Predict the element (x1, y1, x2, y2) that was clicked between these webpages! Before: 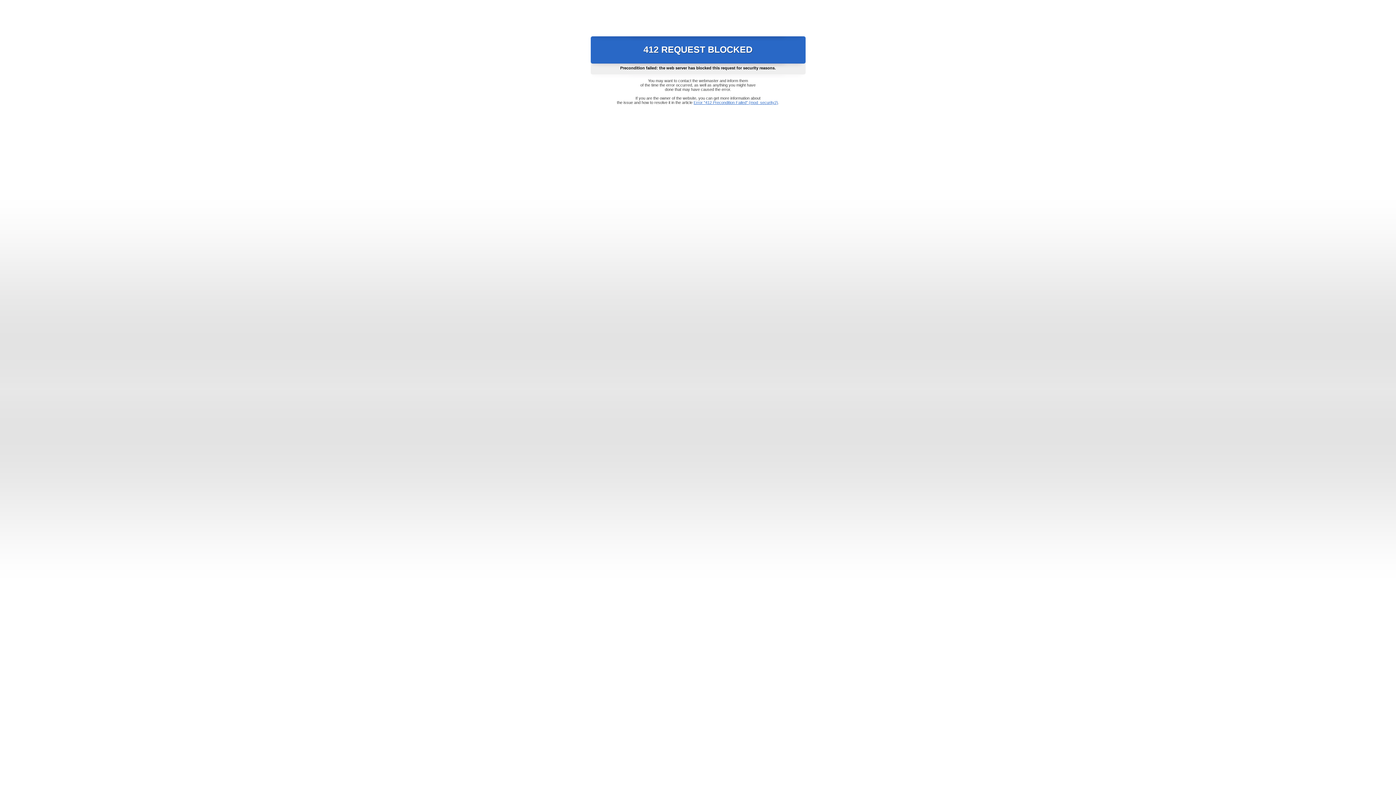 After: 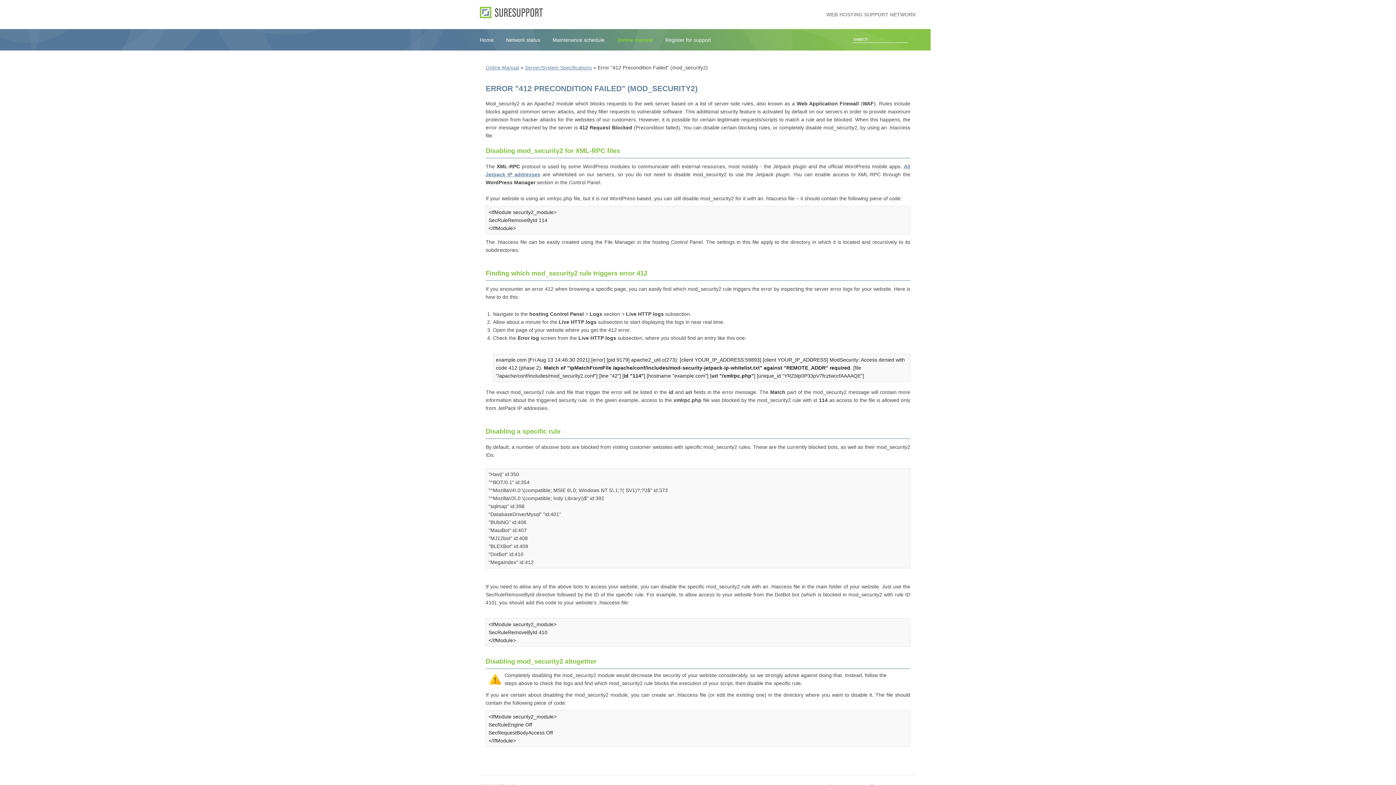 Action: bbox: (693, 100, 778, 104) label: Error "412 Precondition Failed" (mod_security2)